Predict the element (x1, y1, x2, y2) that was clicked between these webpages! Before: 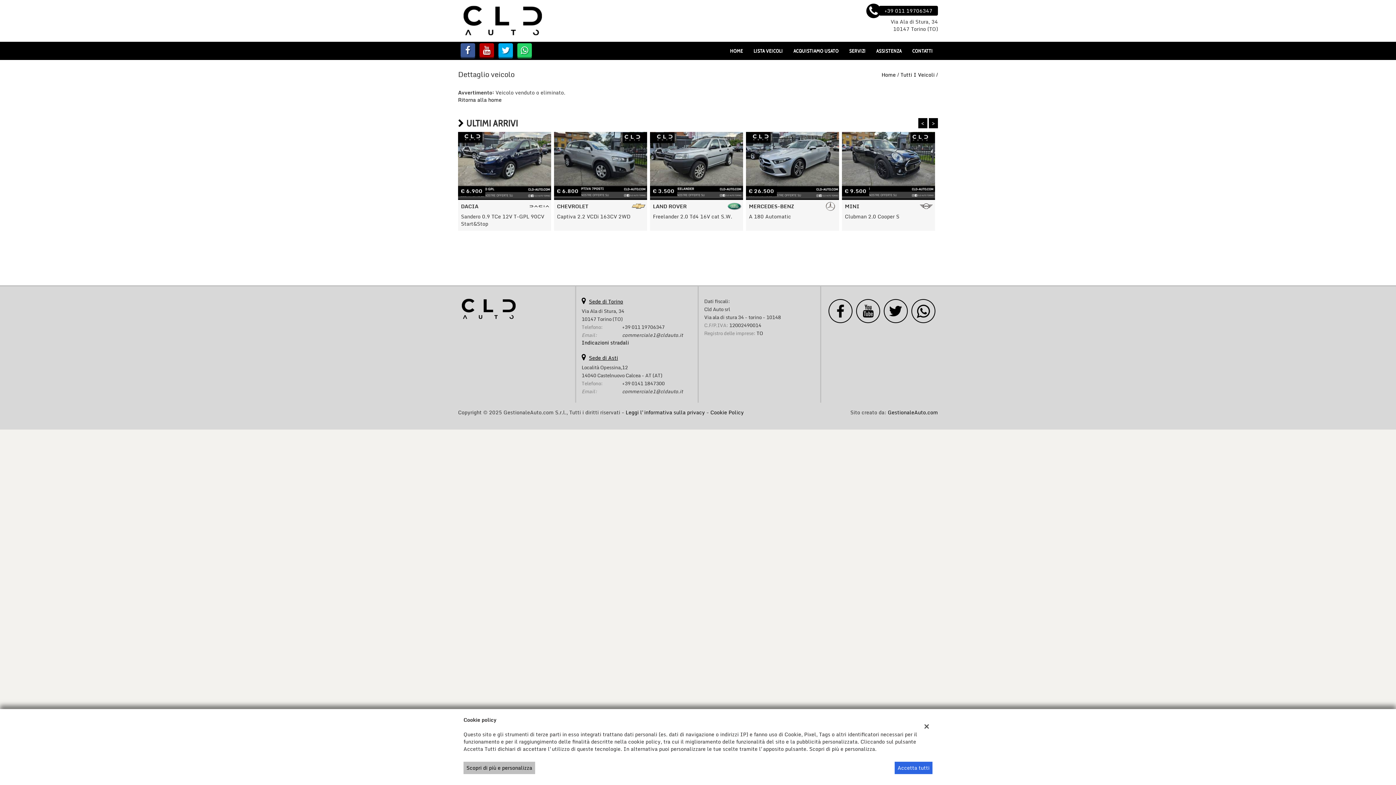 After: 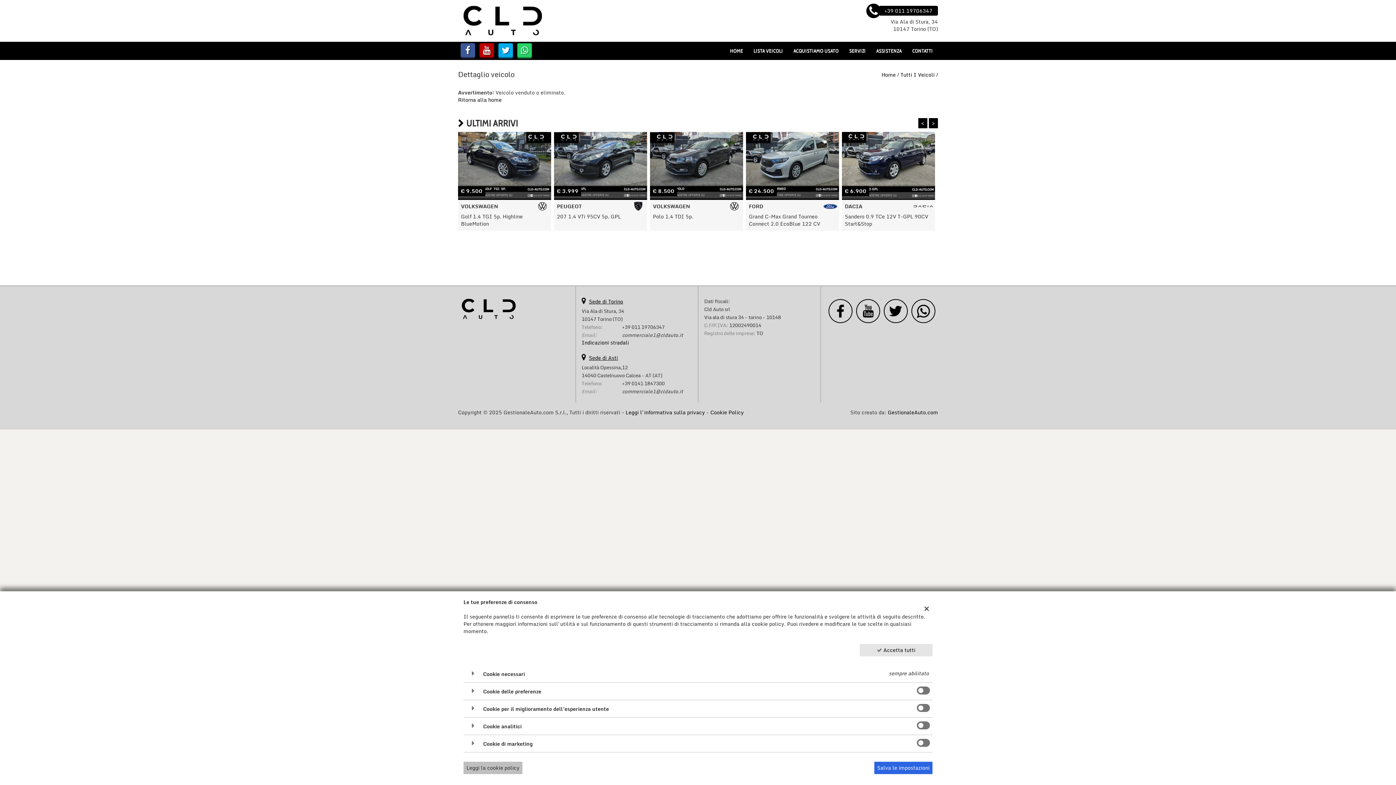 Action: bbox: (463, 762, 535, 774) label: Scopri di più e personalizza